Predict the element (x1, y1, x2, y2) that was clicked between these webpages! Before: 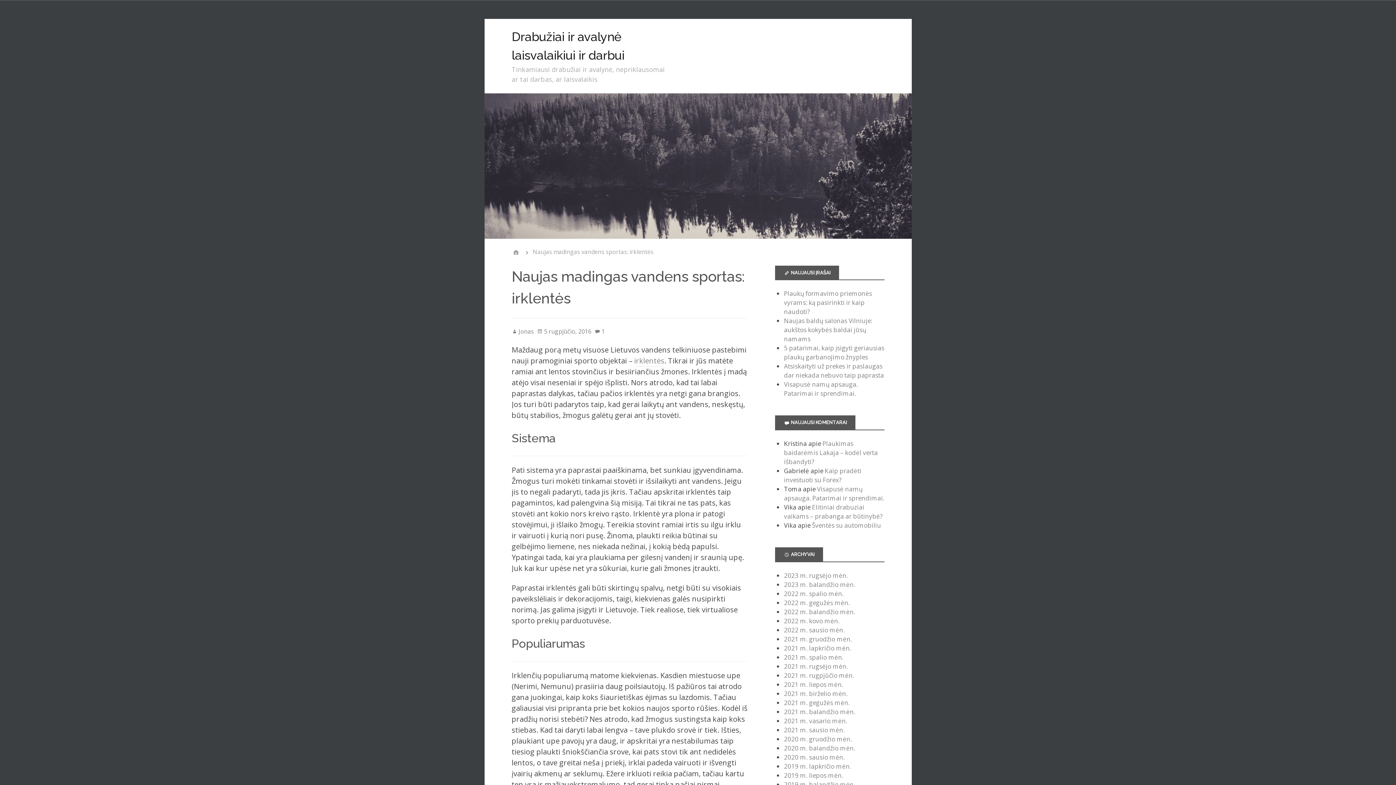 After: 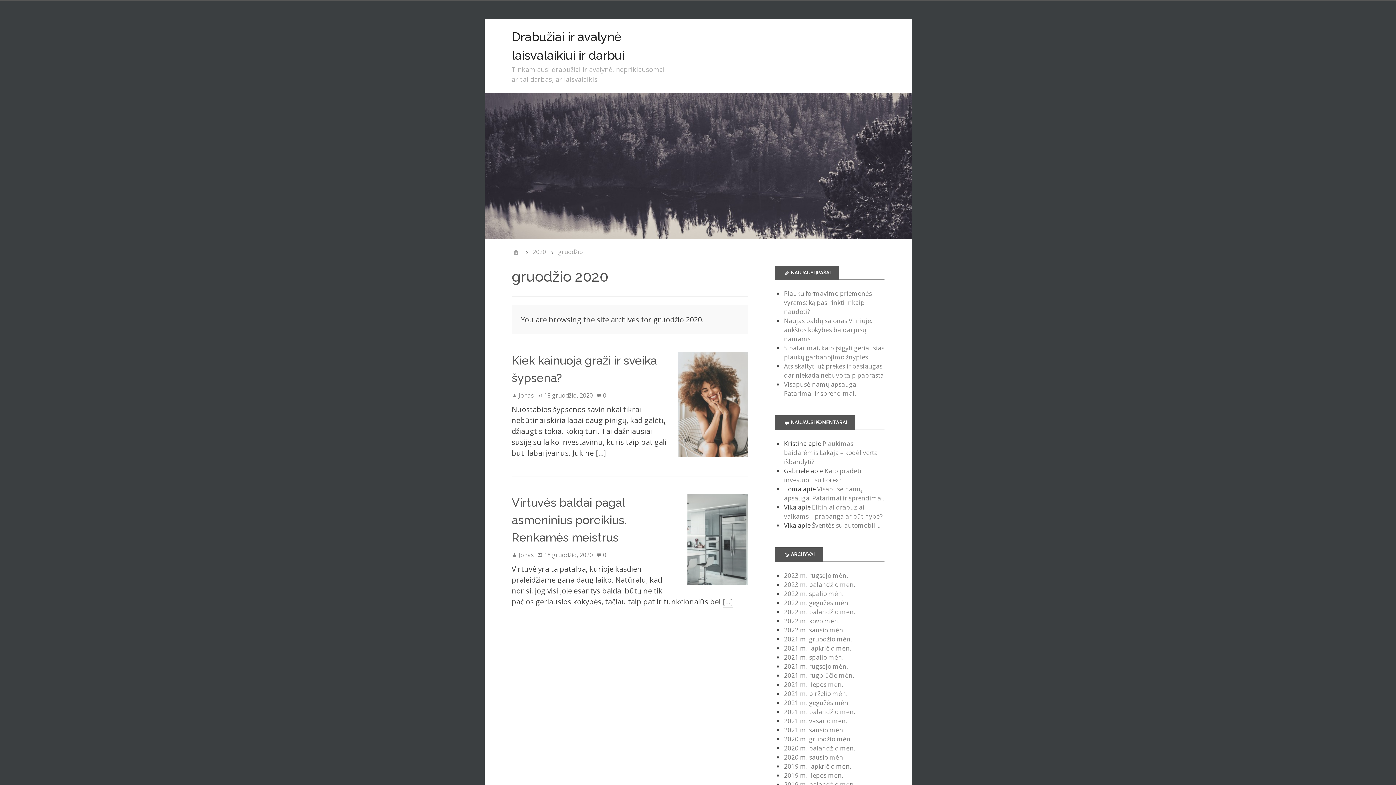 Action: label: 2020 m. gruodžio mėn. bbox: (784, 735, 852, 743)